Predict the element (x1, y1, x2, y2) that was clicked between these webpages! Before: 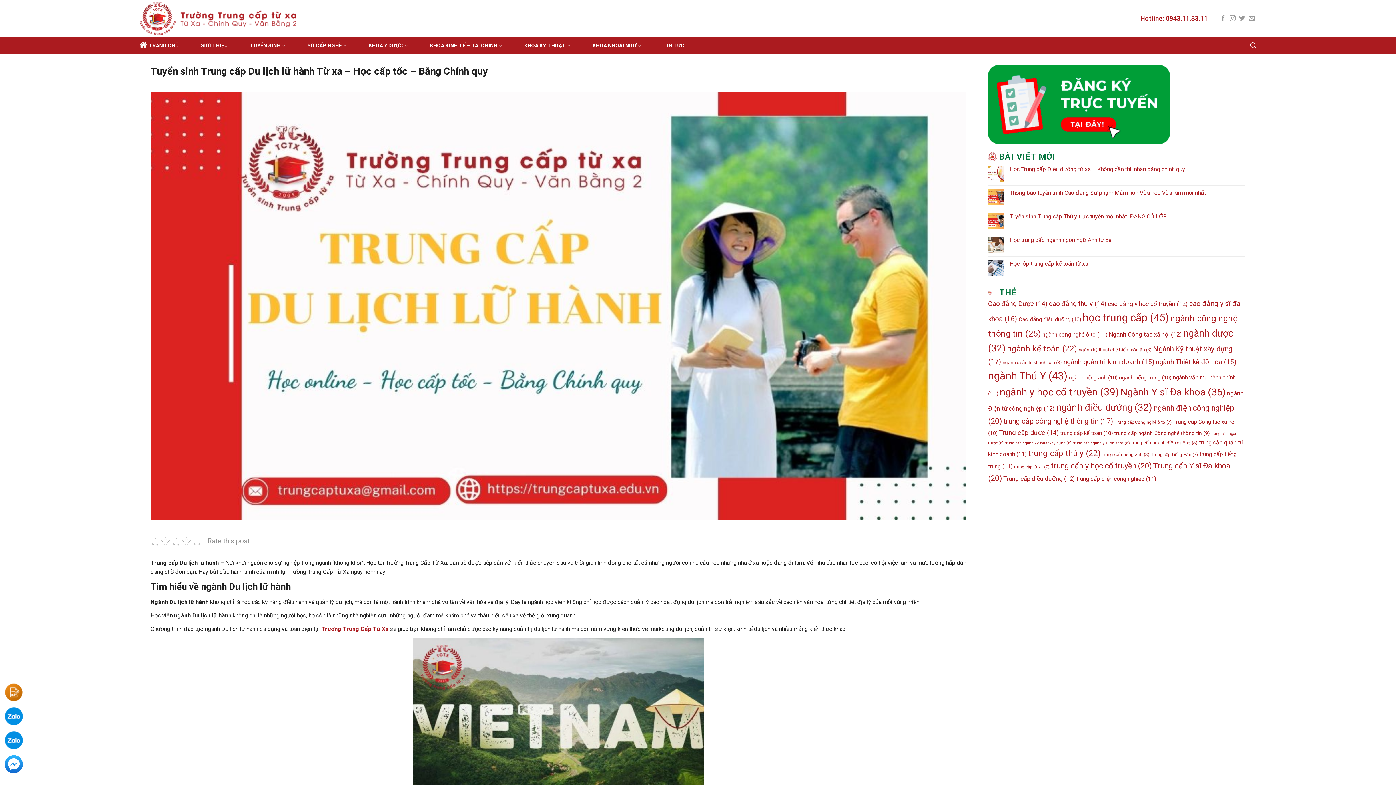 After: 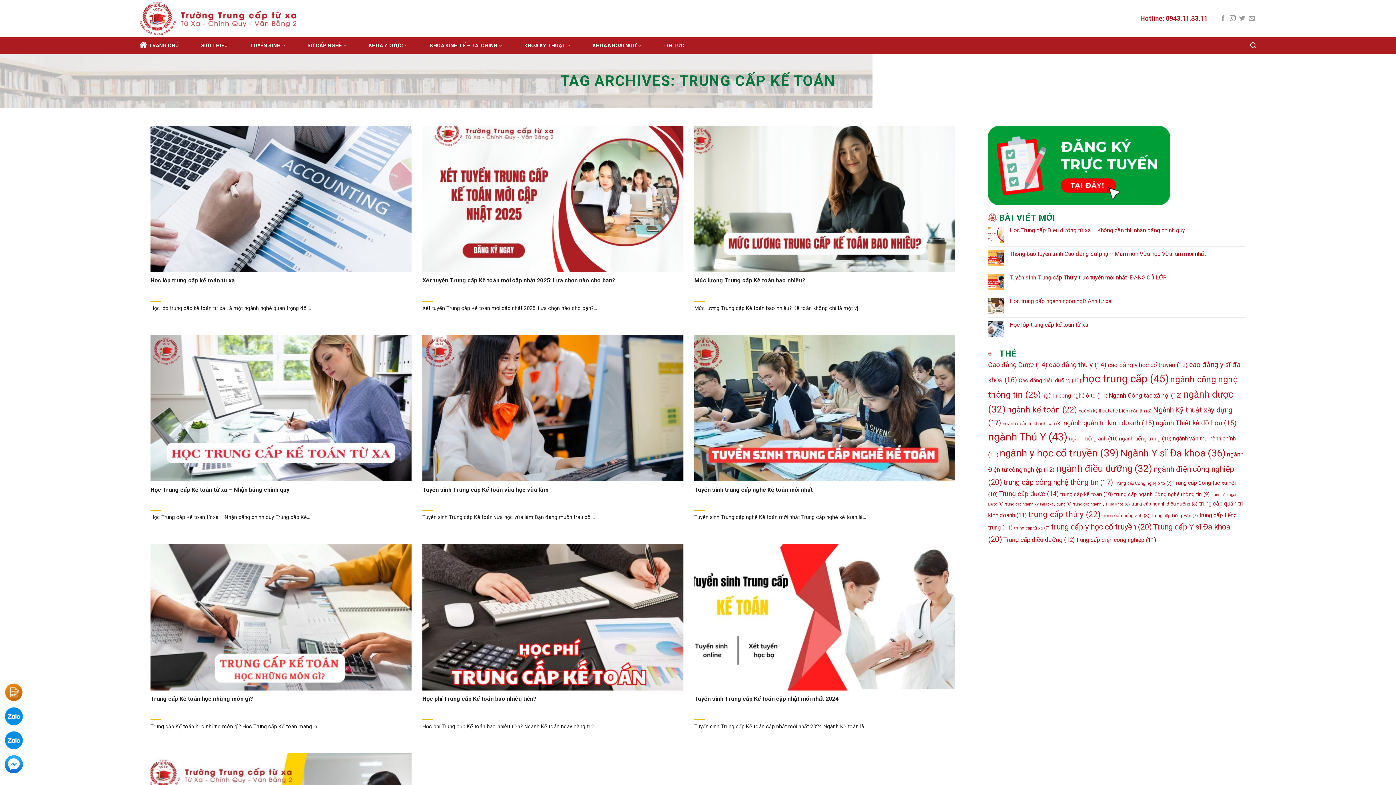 Action: bbox: (1060, 430, 1113, 436) label: trung cấp kế toán (10 mục)